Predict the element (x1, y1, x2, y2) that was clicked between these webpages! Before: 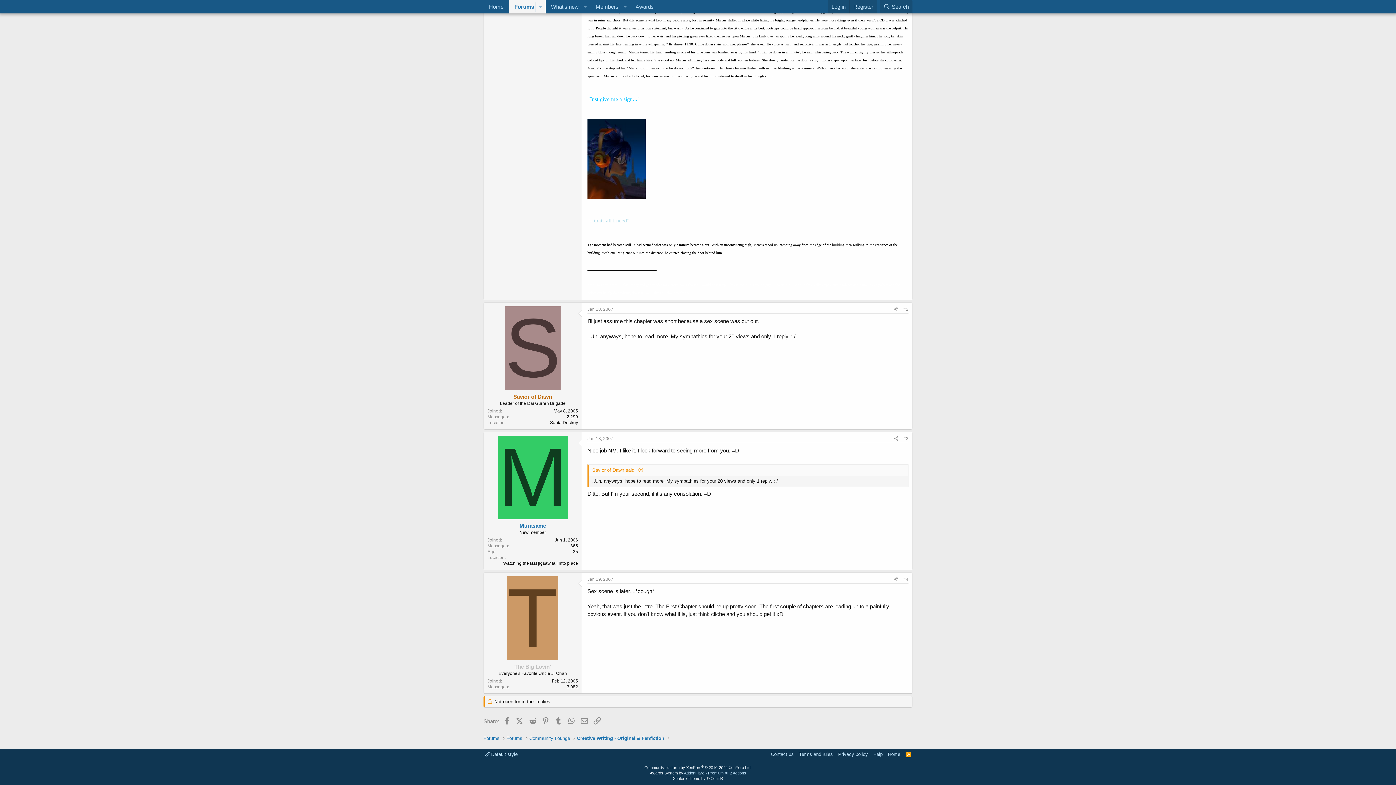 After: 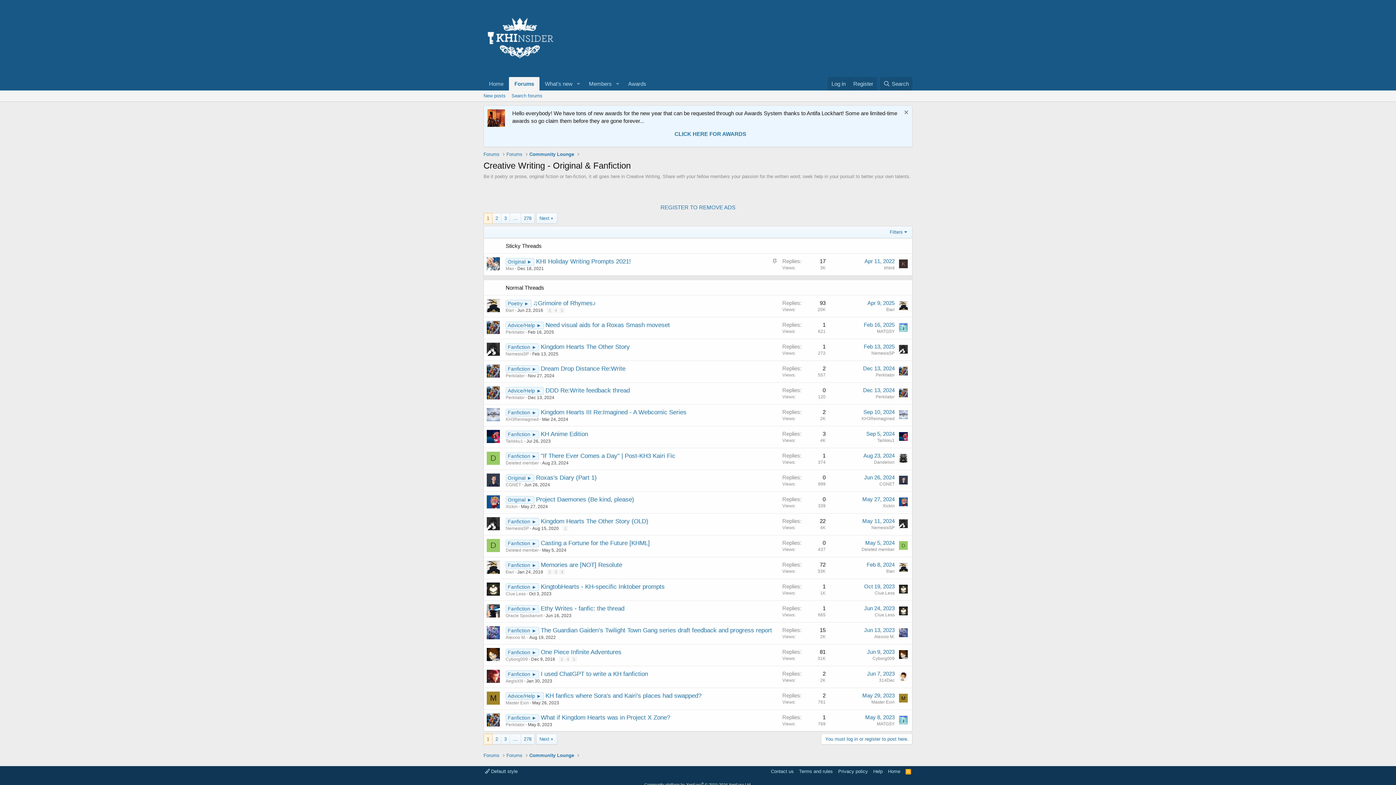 Action: bbox: (577, 735, 664, 742) label: Creative Writing - Original & Fanfiction